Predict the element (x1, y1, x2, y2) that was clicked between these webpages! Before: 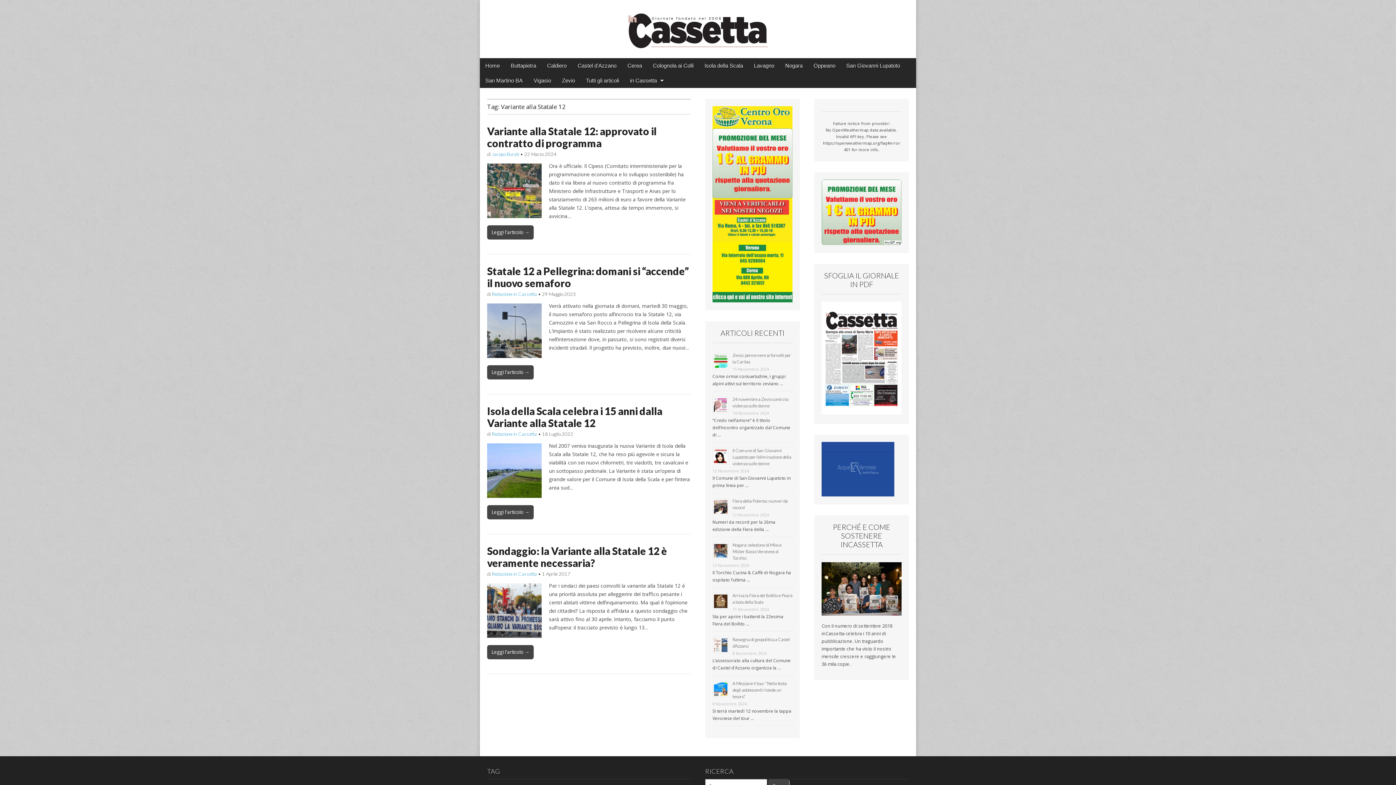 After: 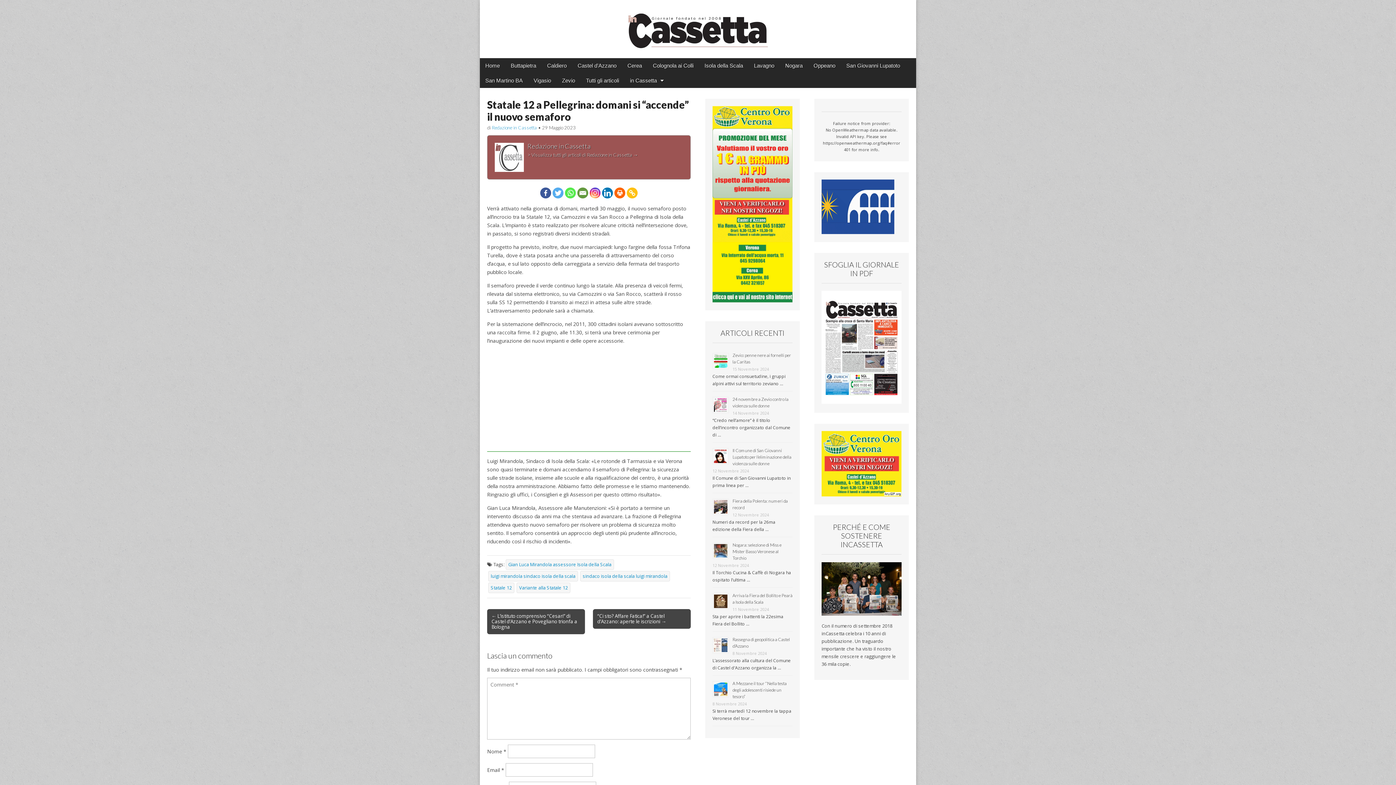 Action: bbox: (487, 265, 688, 289) label: Statale 12 a Pellegrina: domani si “accende” il nuovo semaforo